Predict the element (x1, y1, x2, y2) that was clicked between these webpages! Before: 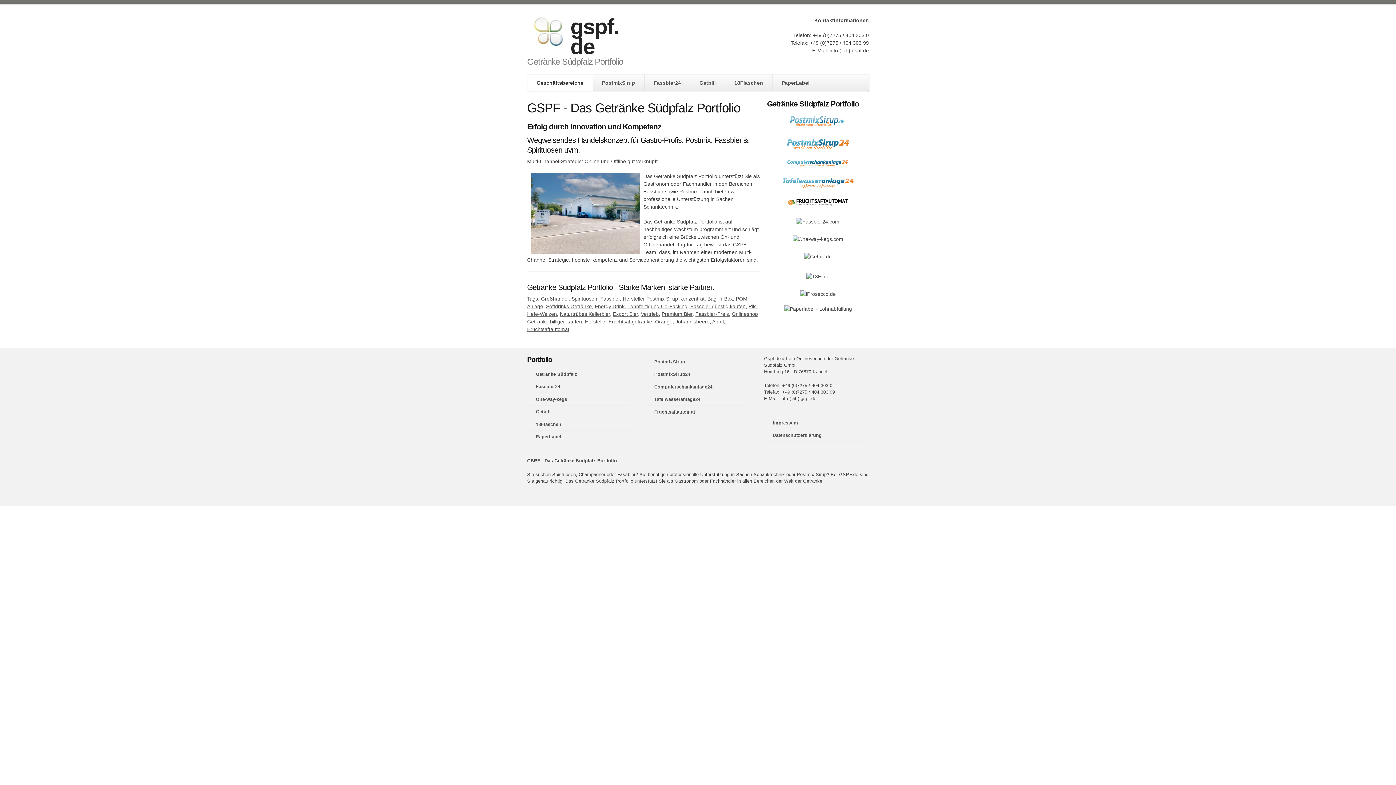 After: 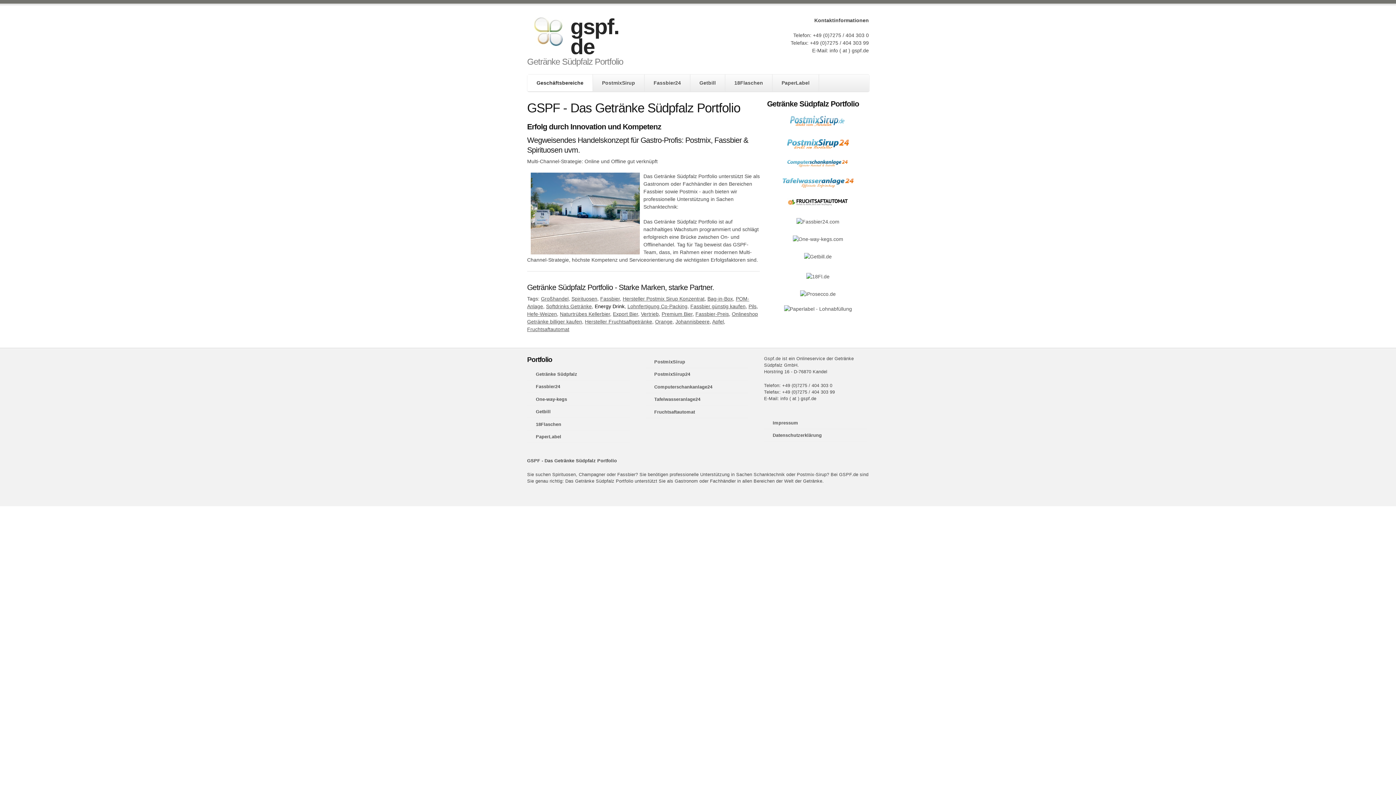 Action: label: Energy Drink bbox: (594, 303, 624, 309)